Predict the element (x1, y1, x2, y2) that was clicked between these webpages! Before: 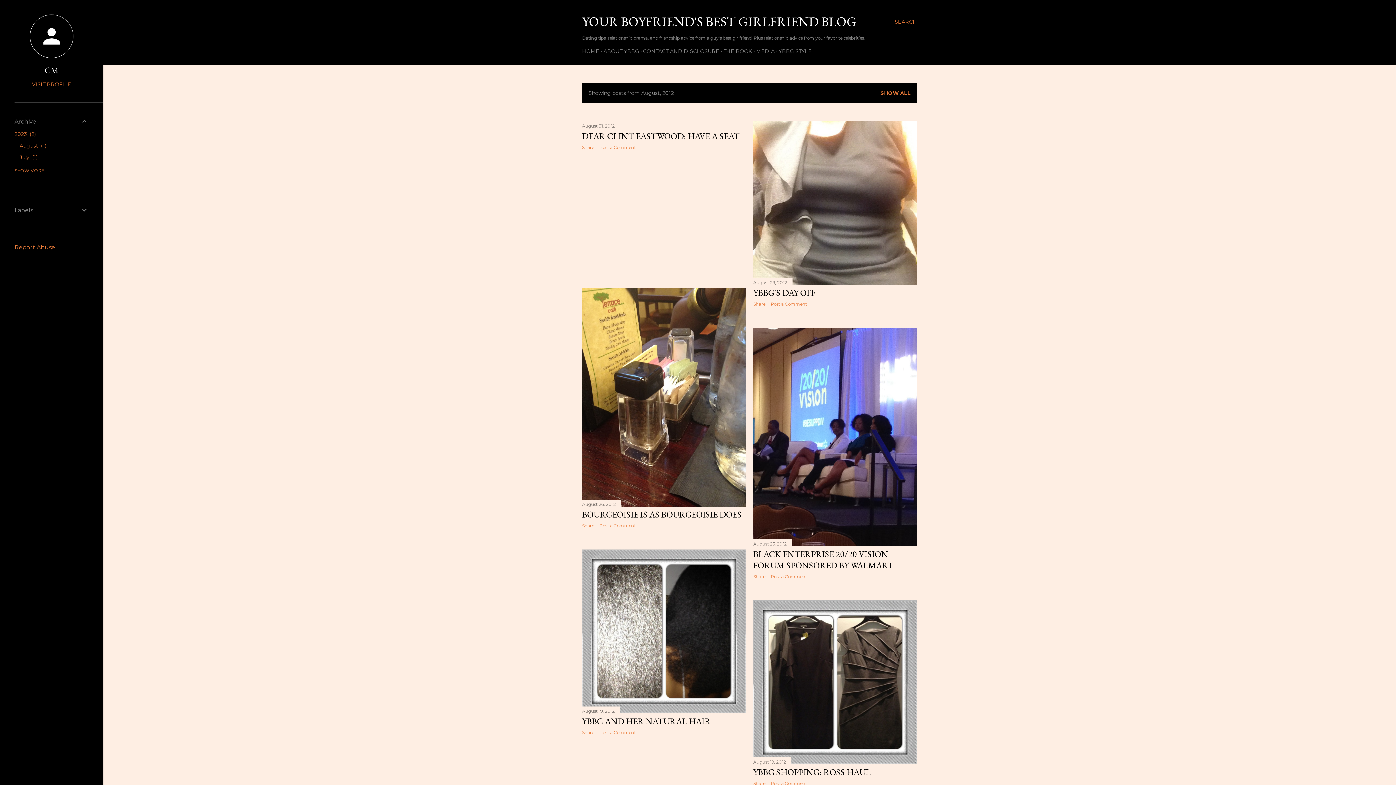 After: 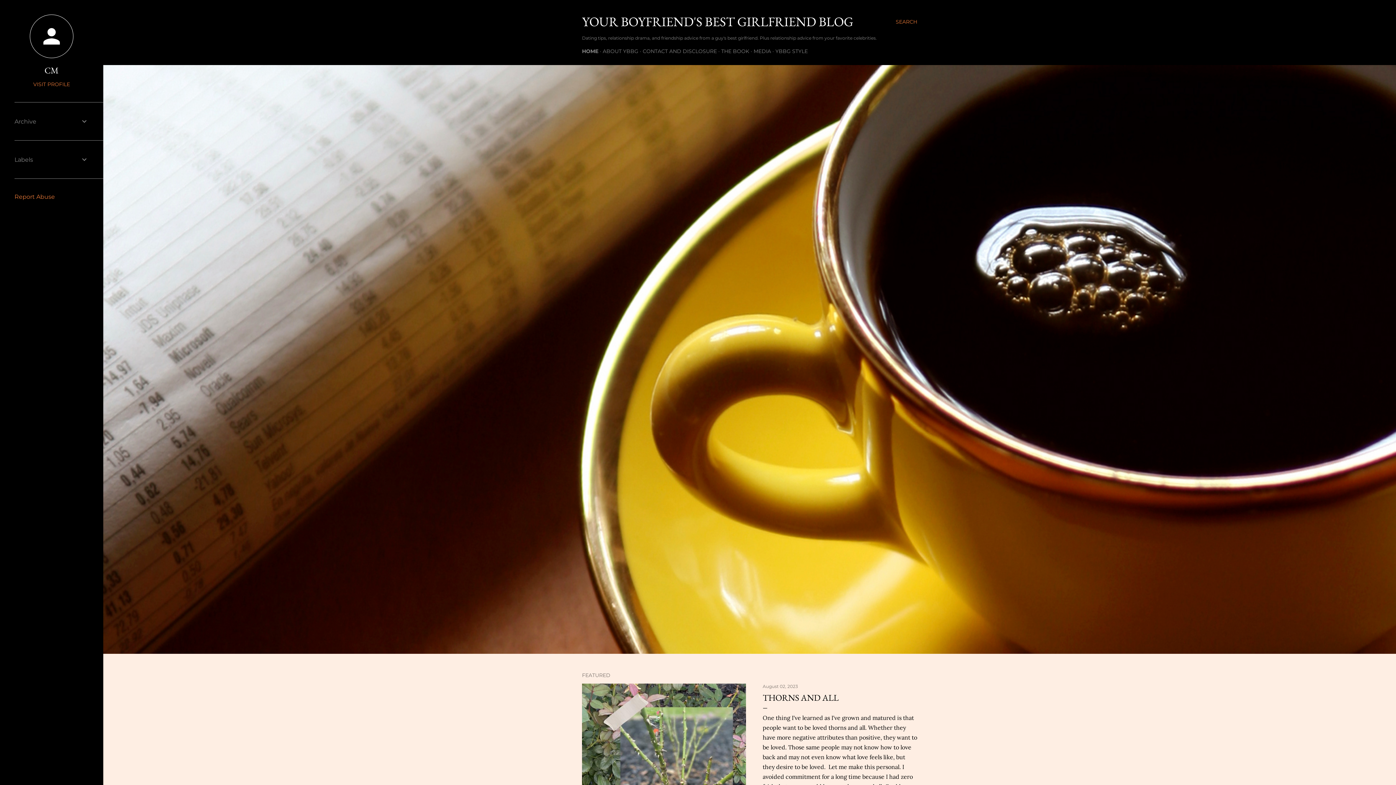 Action: bbox: (880, 89, 910, 96) label: SHOW ALL